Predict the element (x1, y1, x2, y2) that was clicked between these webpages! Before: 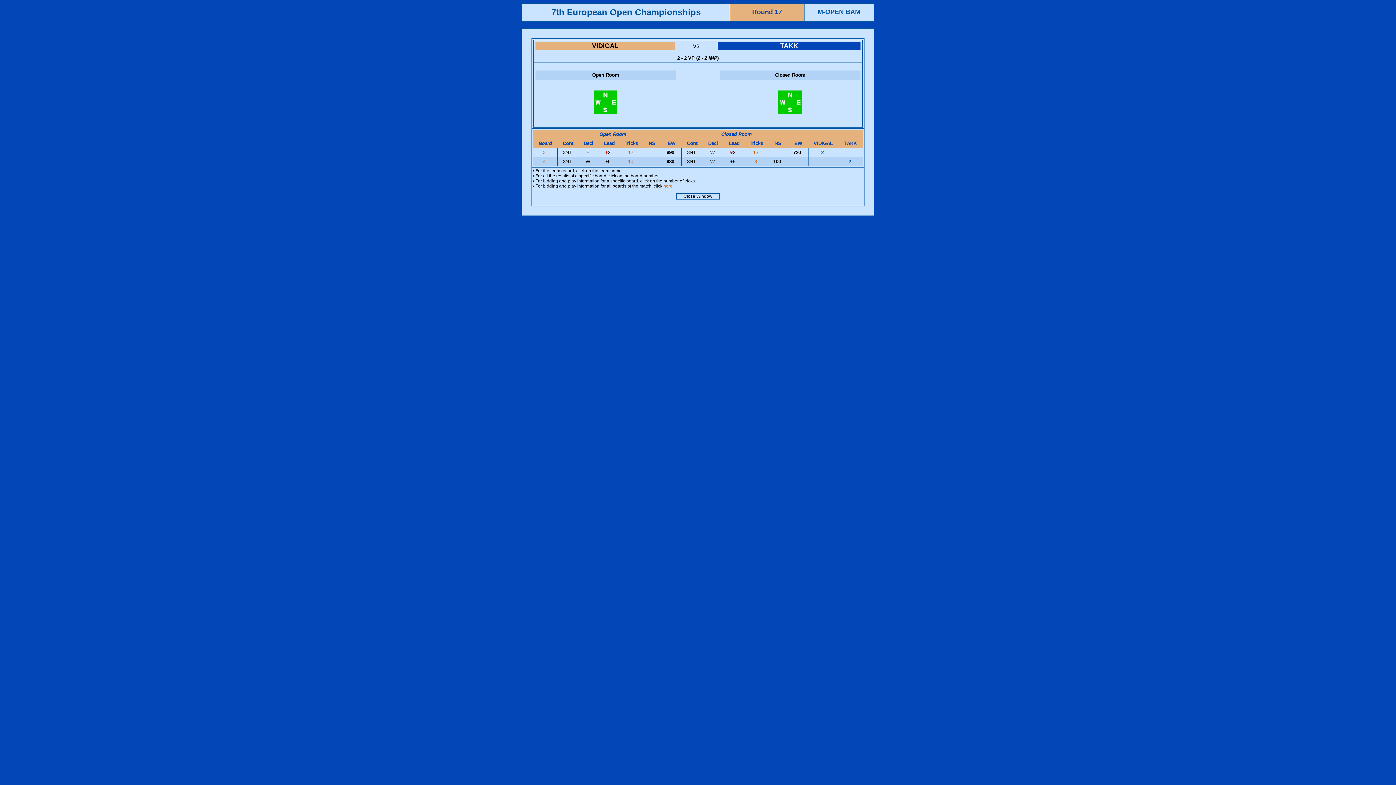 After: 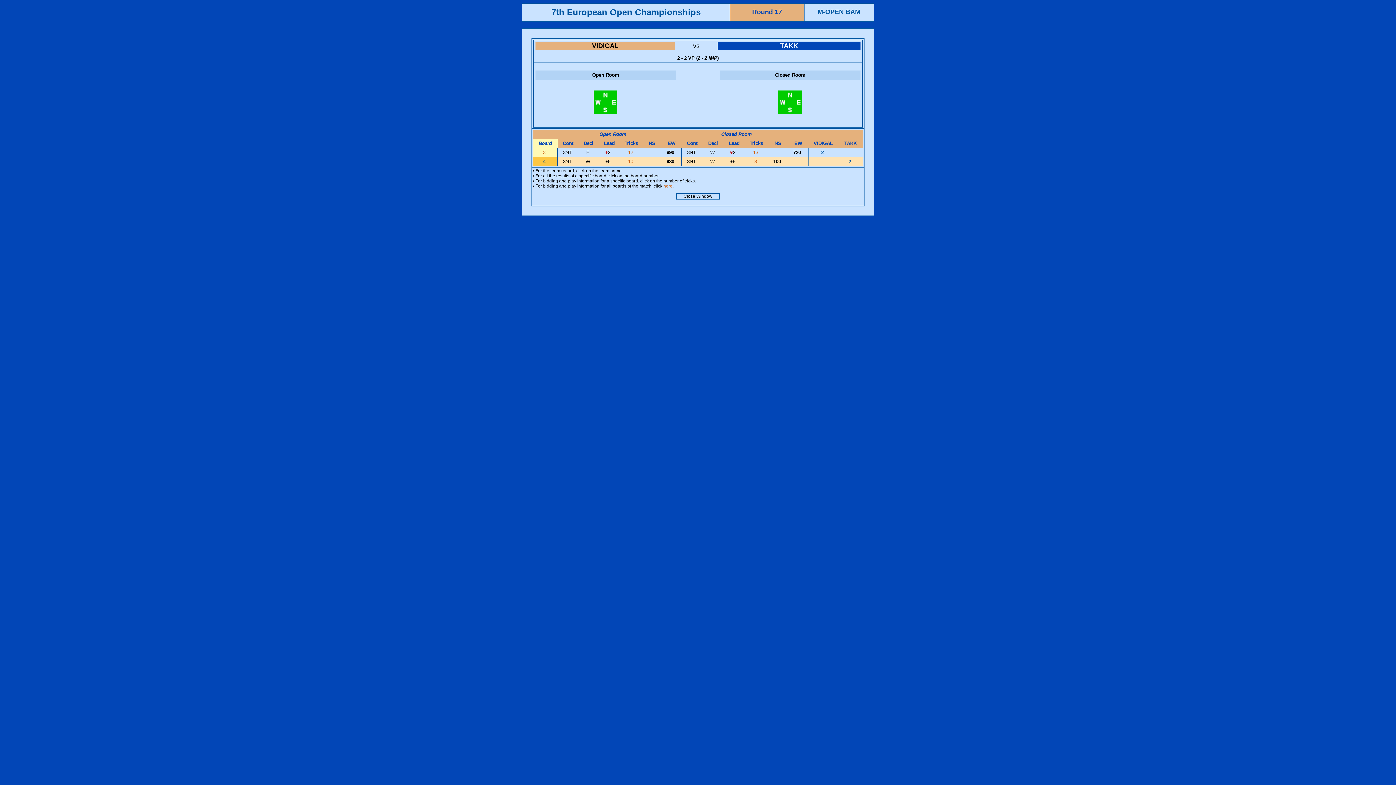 Action: label: 4  bbox: (543, 158, 547, 164)